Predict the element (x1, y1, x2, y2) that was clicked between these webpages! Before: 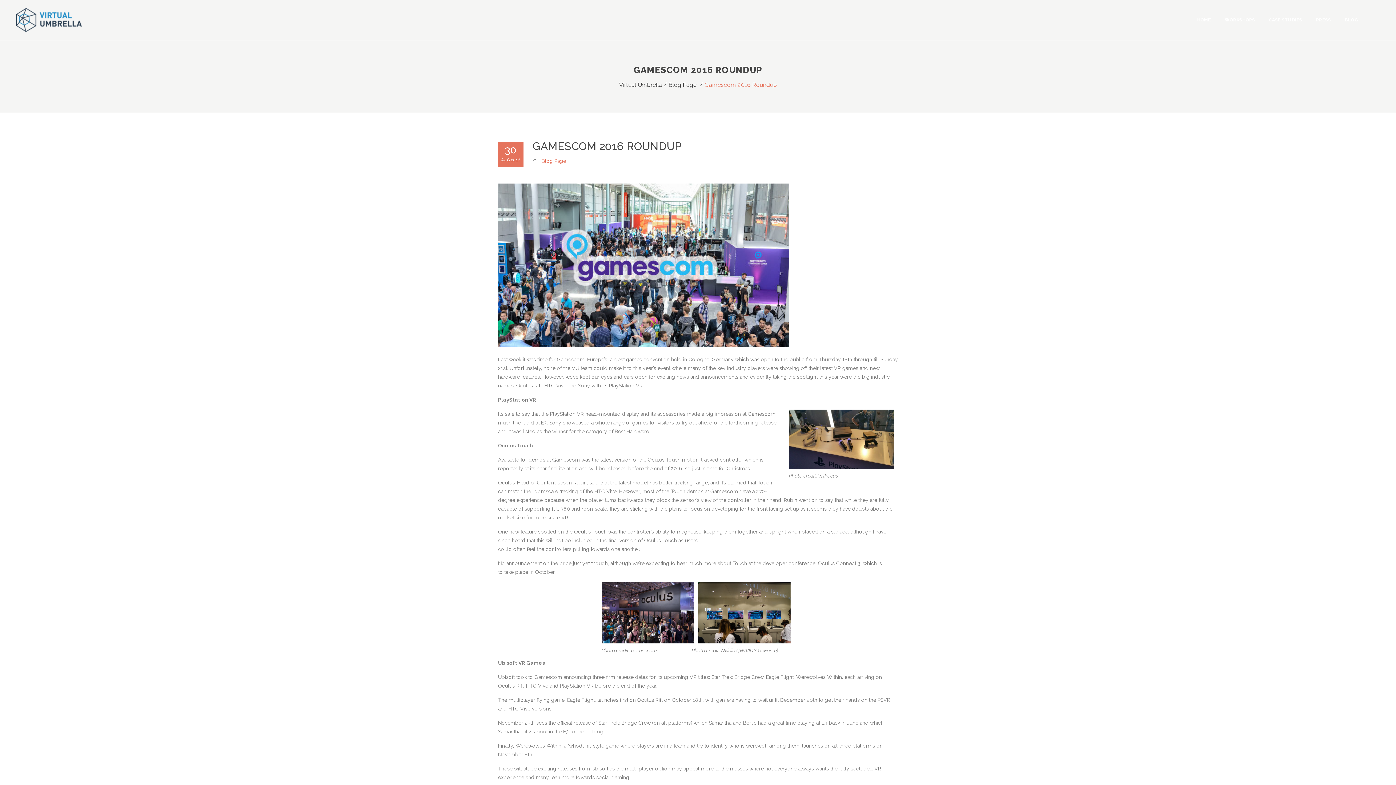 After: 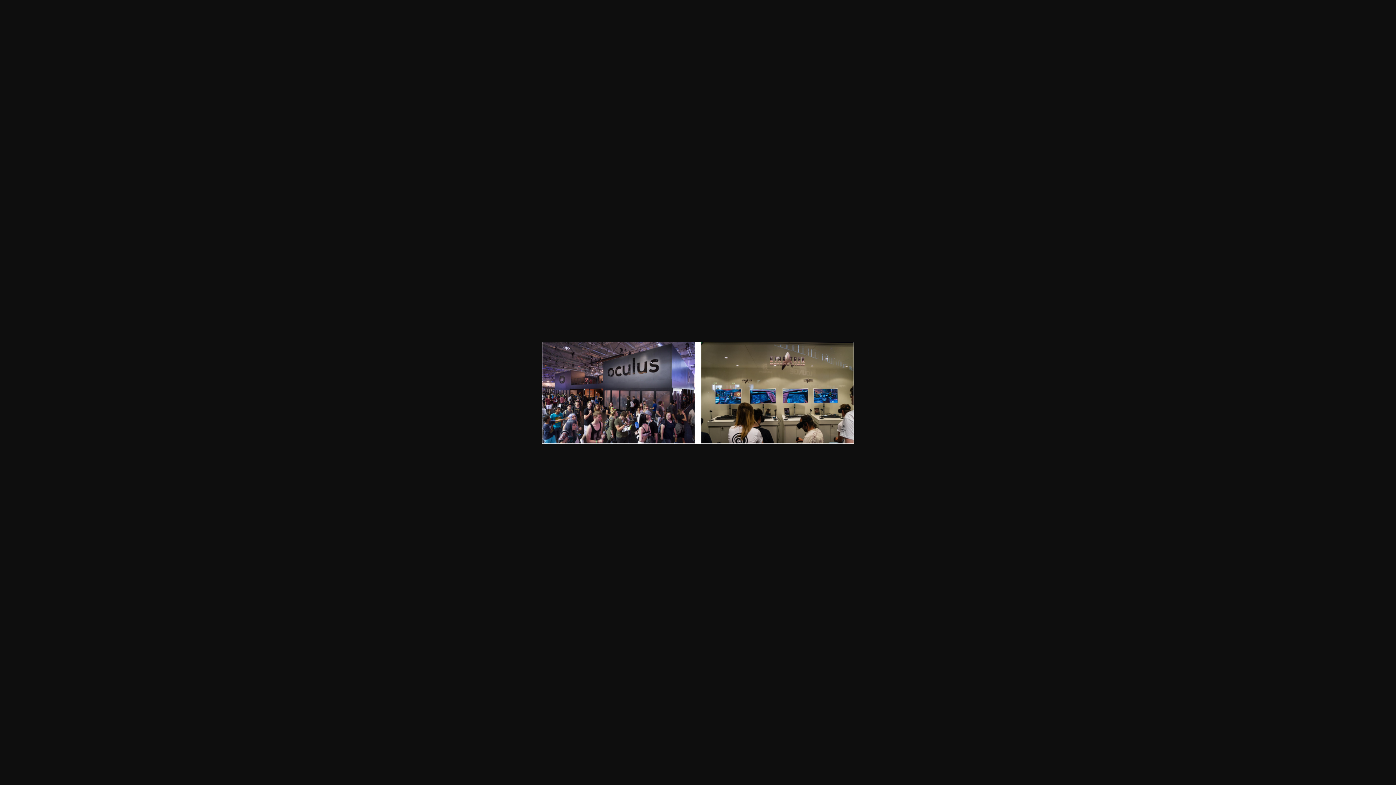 Action: bbox: (601, 639, 791, 645)